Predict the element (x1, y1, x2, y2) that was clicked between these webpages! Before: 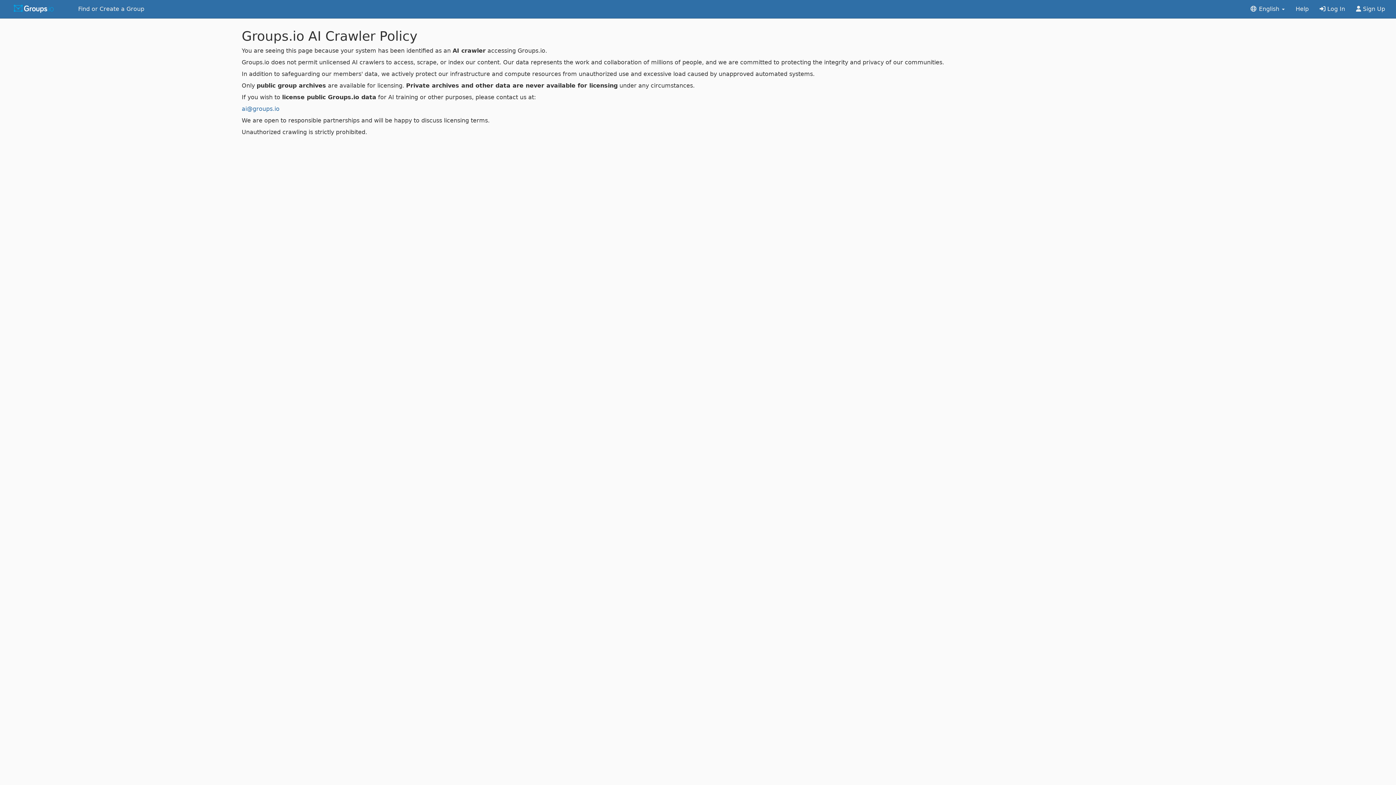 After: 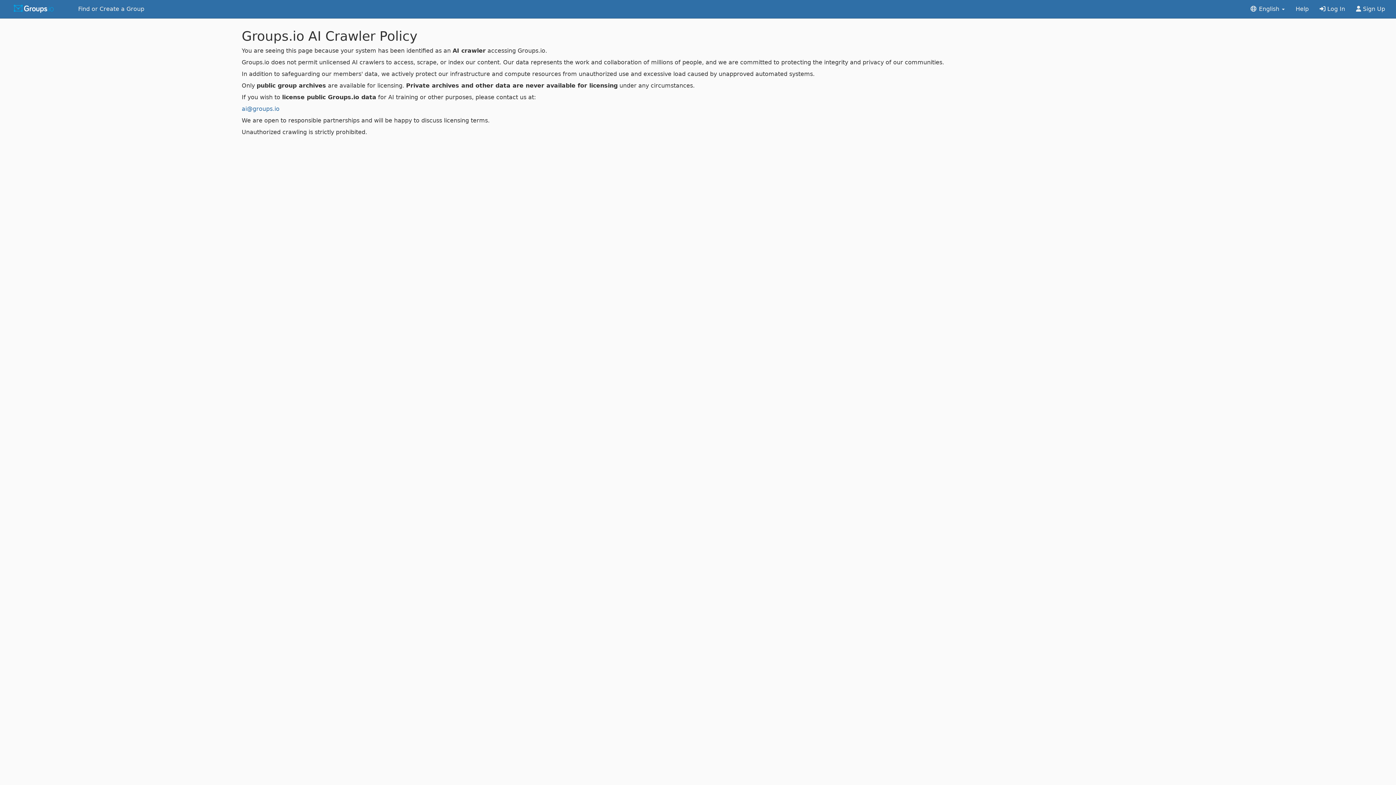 Action: label: Help bbox: (1290, 0, 1314, 18)